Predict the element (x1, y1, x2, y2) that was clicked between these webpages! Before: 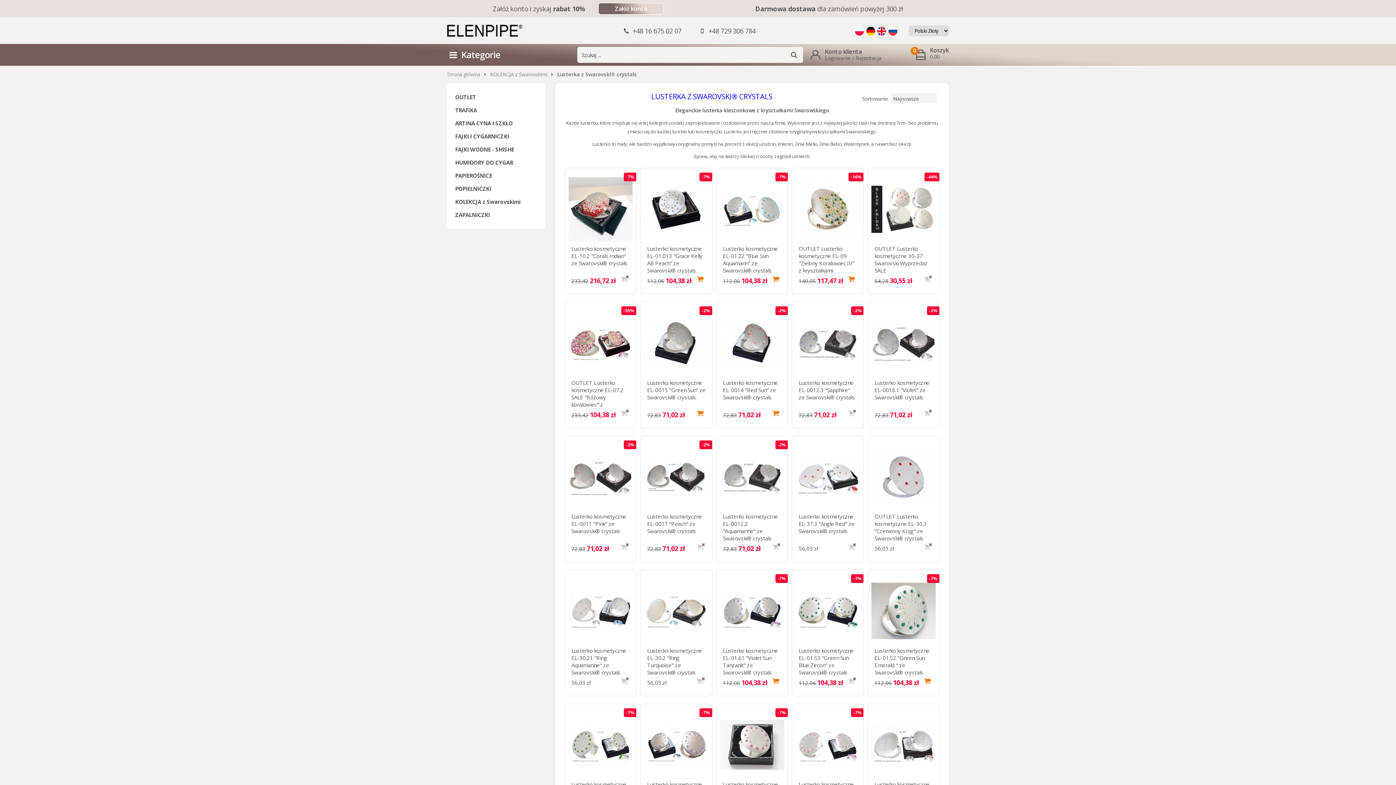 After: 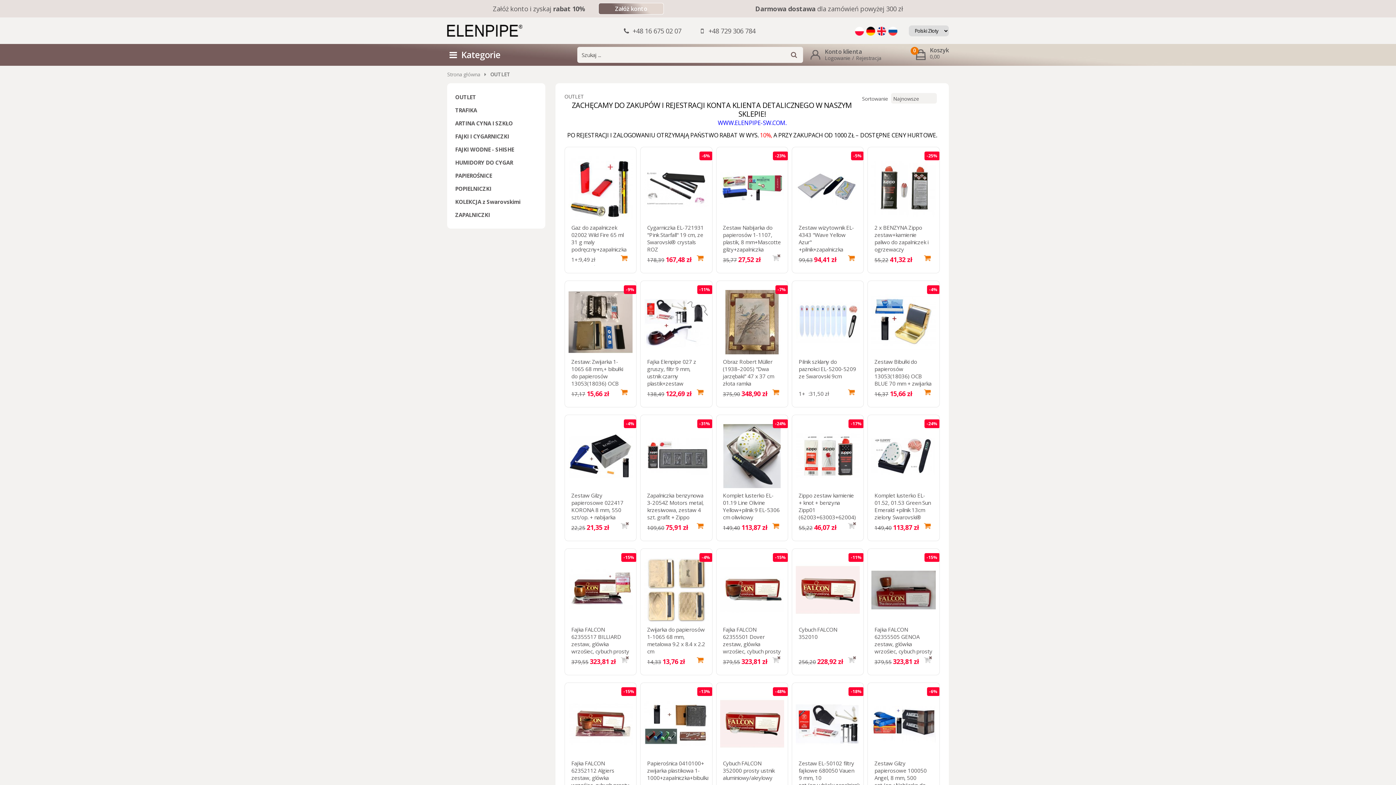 Action: bbox: (455, 91, 537, 102) label: OUTLET